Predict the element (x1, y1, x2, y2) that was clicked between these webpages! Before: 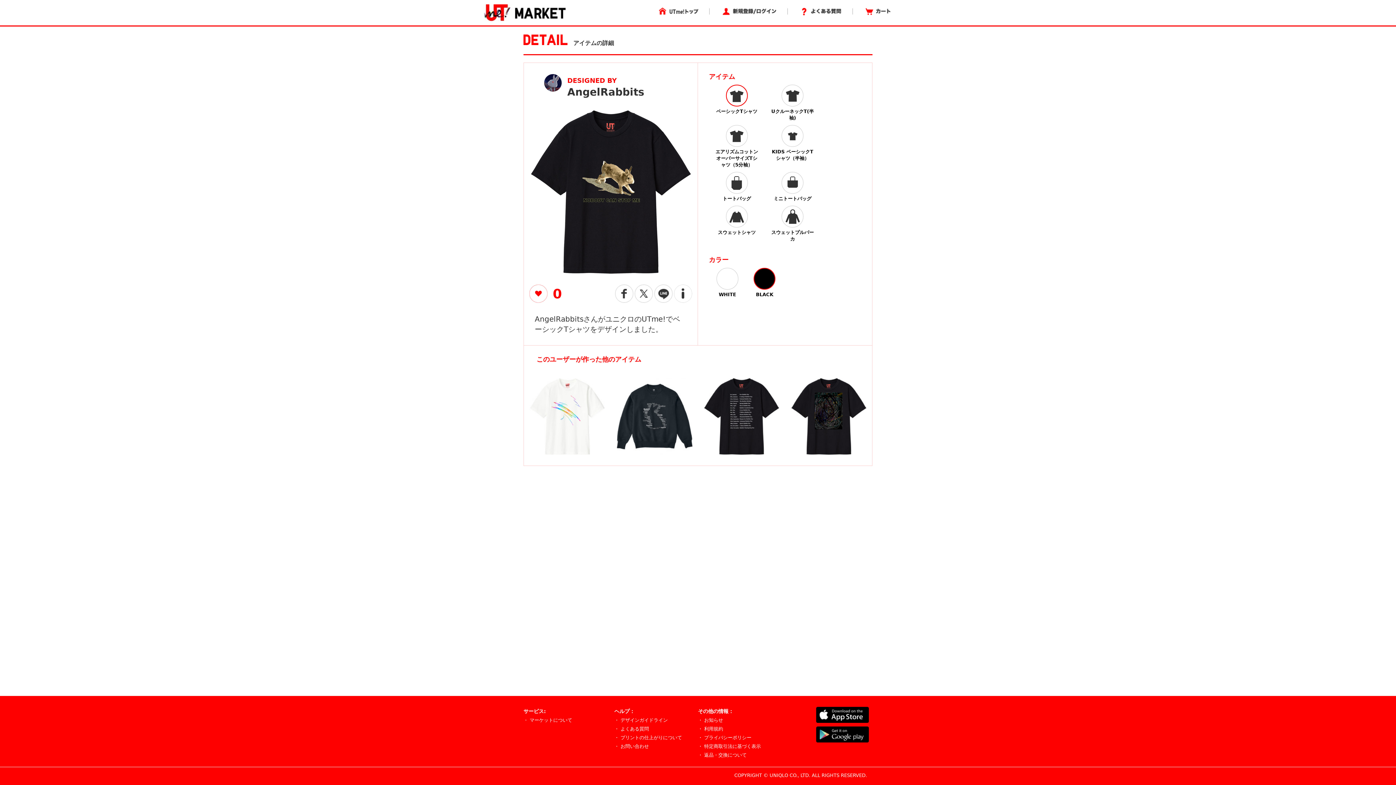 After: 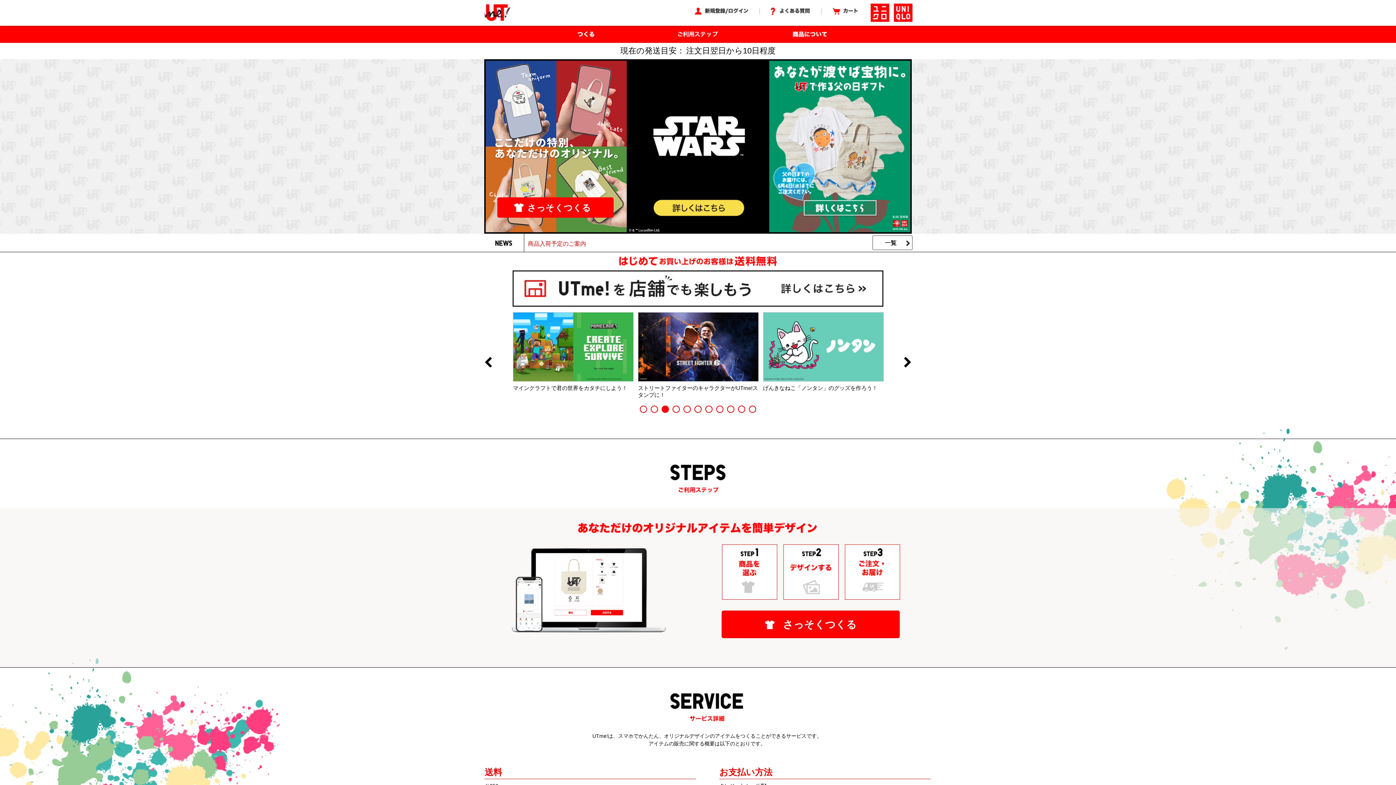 Action: bbox: (616, 413, 692, 419)